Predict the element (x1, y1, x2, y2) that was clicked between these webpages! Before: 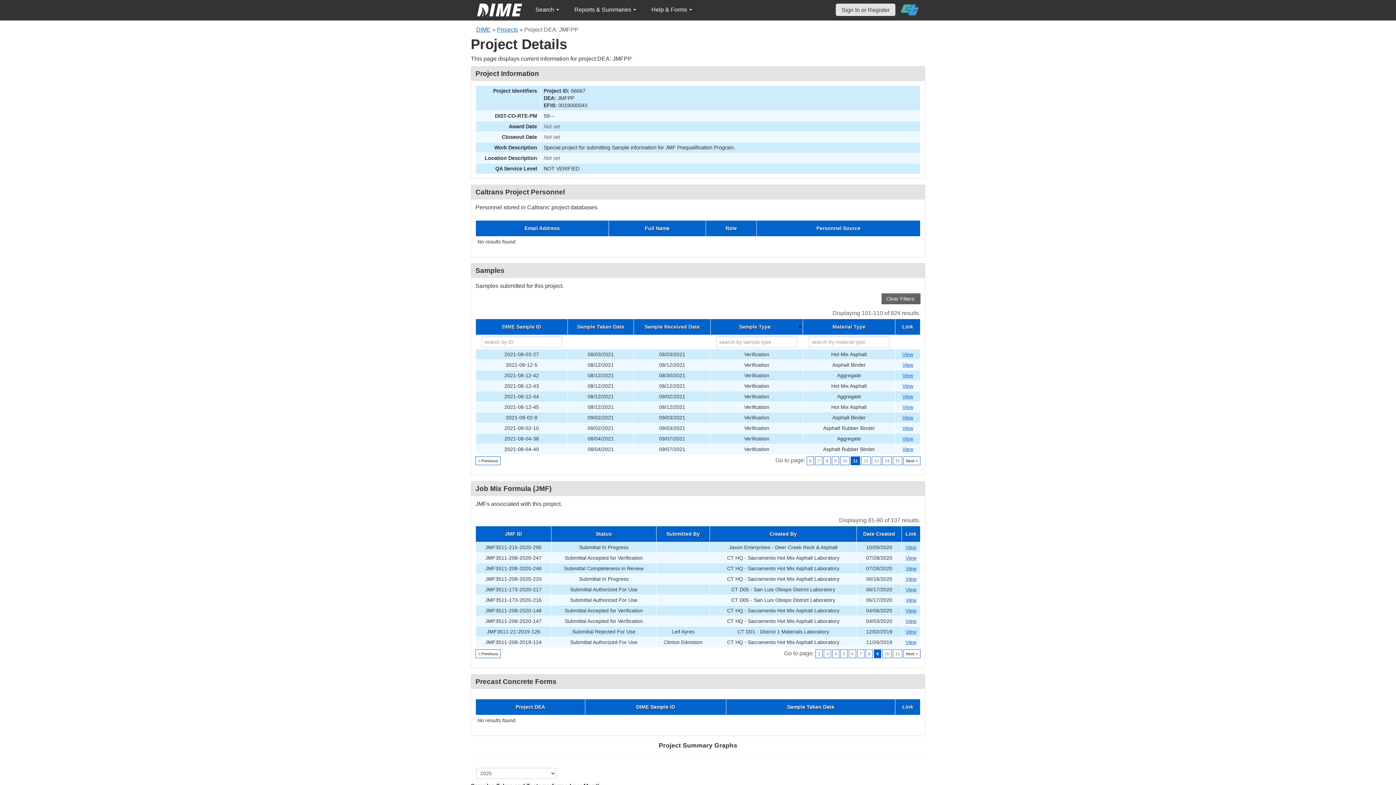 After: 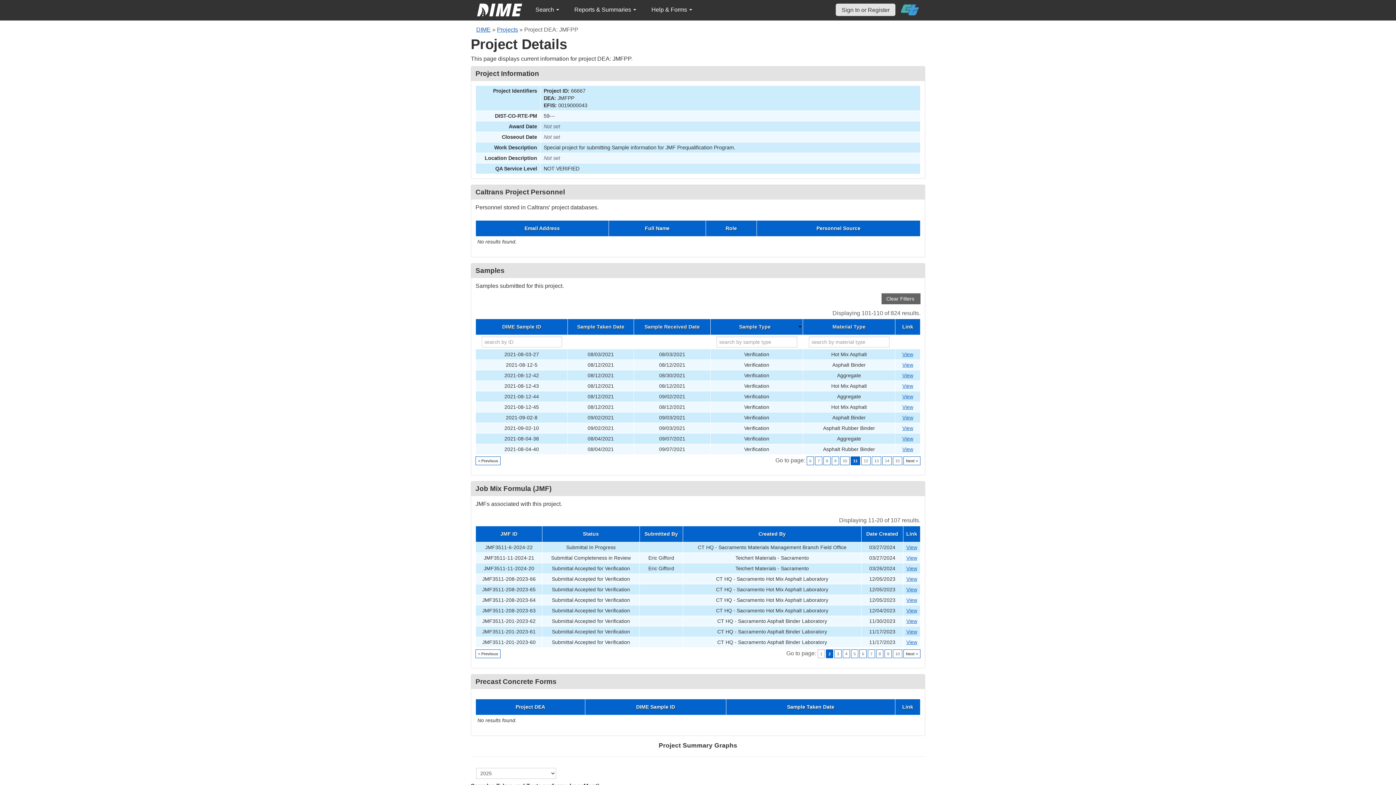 Action: label: 2 bbox: (815, 649, 822, 658)